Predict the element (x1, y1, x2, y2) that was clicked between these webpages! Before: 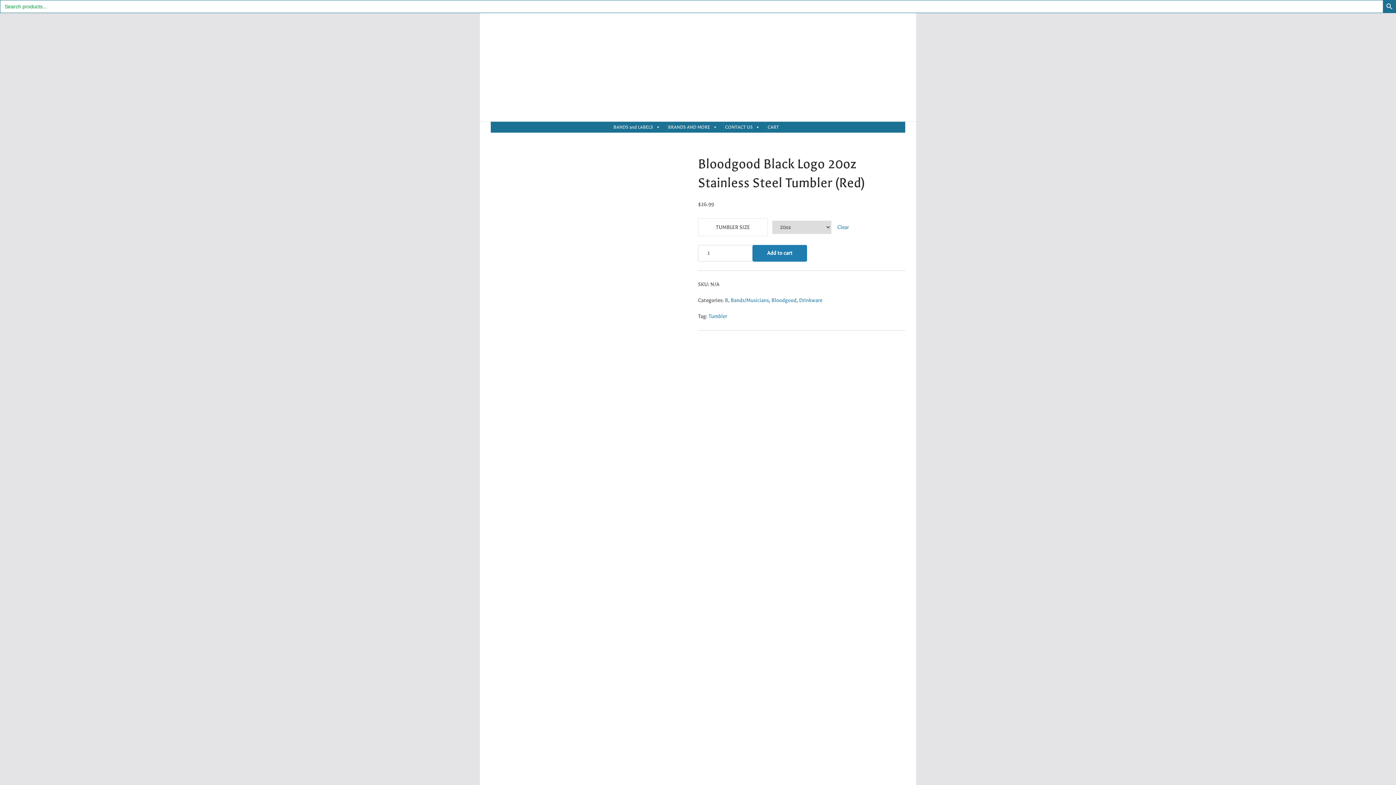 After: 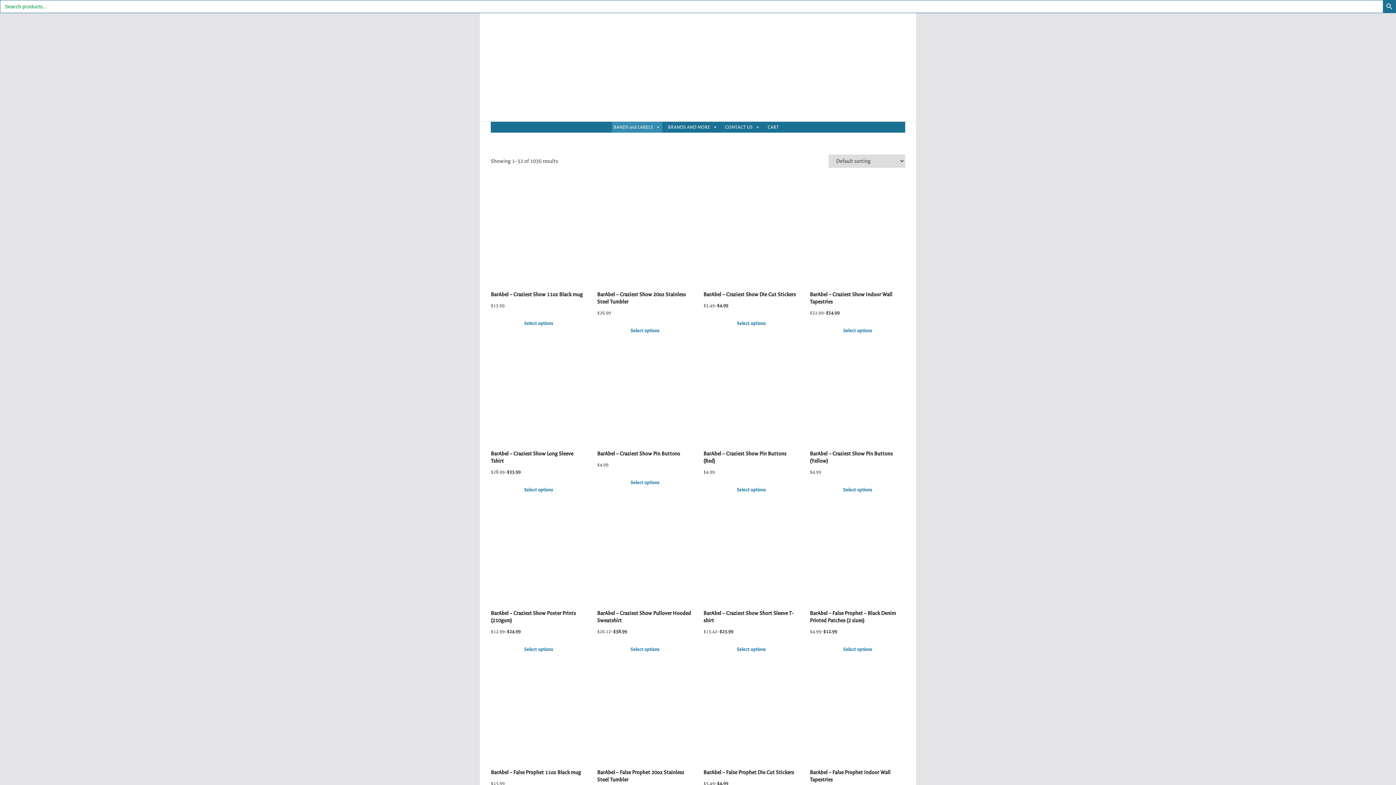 Action: bbox: (725, 297, 728, 303) label: B